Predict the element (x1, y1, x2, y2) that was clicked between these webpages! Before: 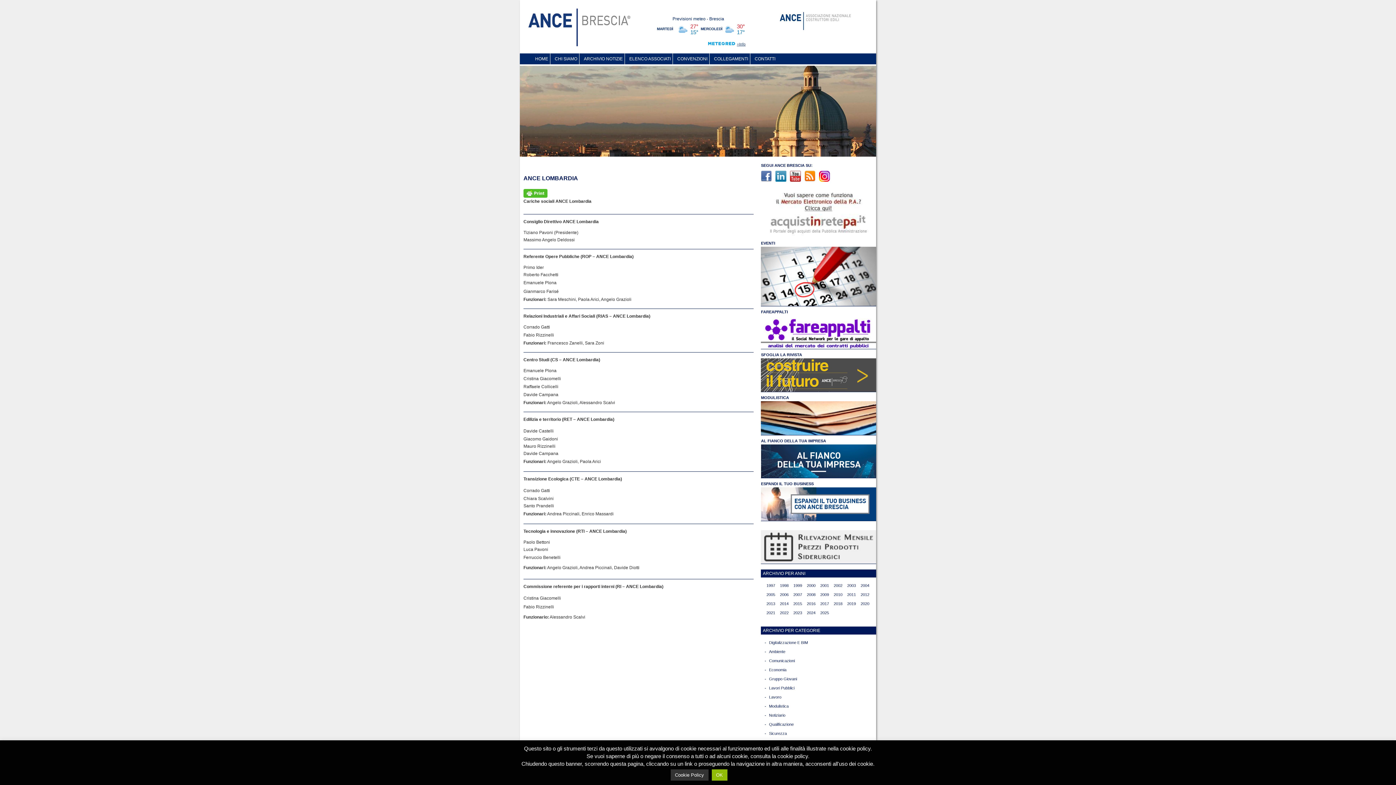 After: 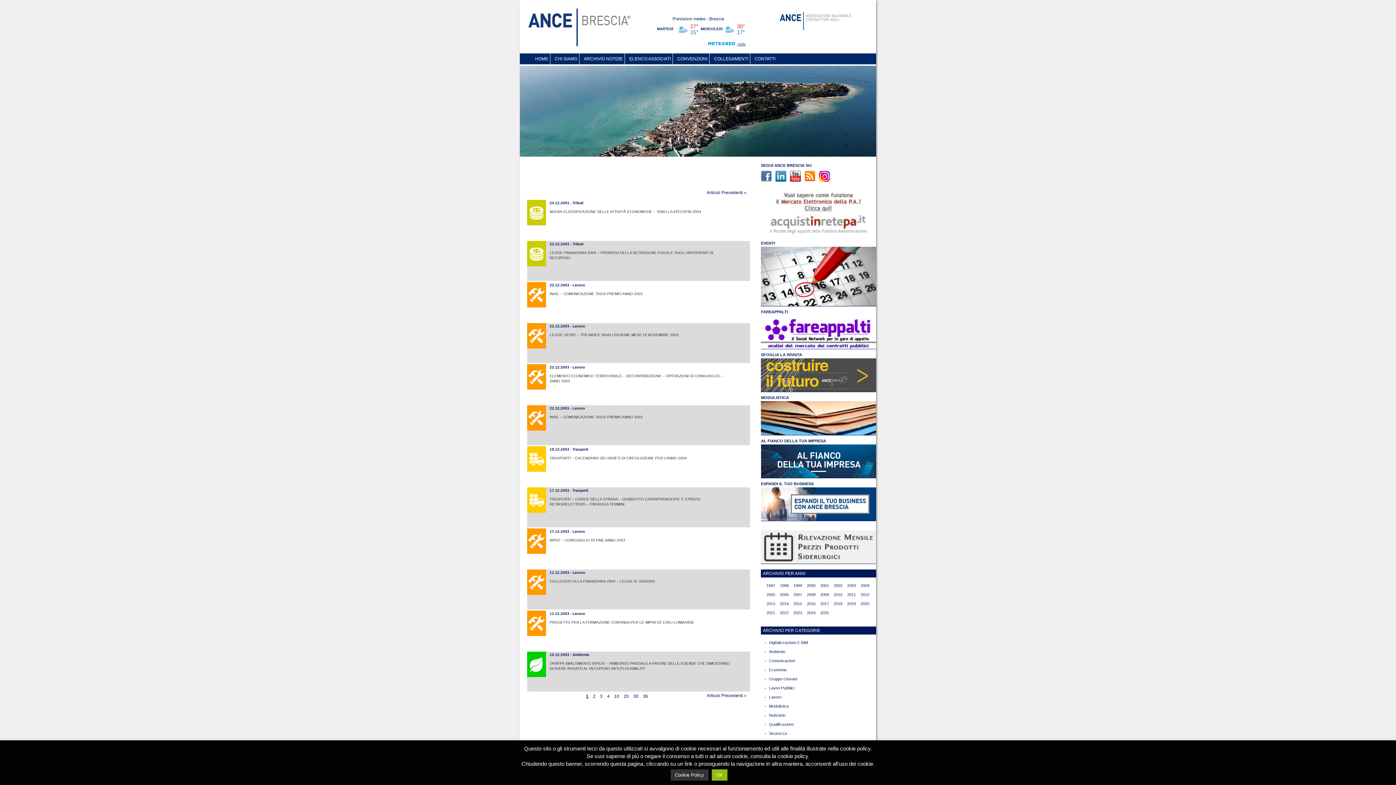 Action: bbox: (847, 581, 856, 590) label: 2003